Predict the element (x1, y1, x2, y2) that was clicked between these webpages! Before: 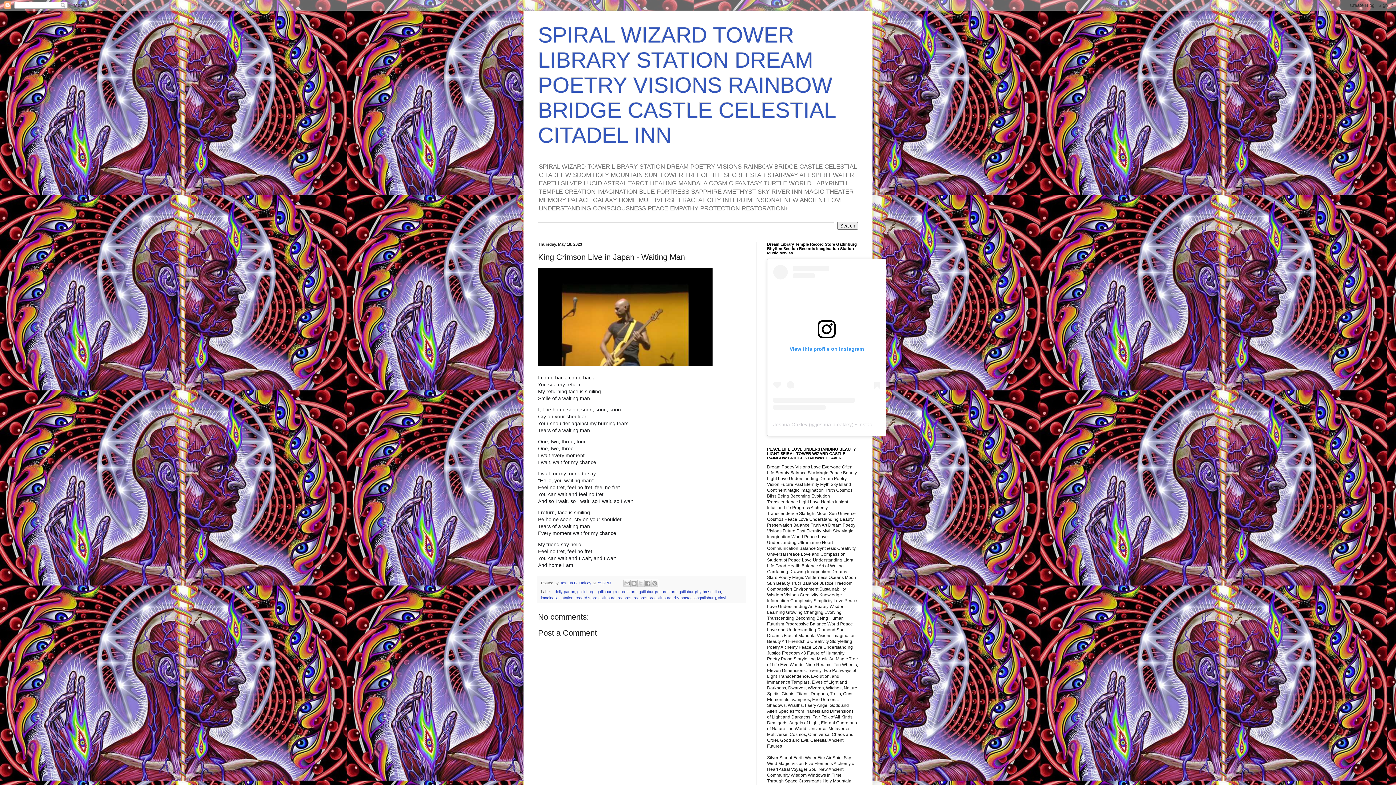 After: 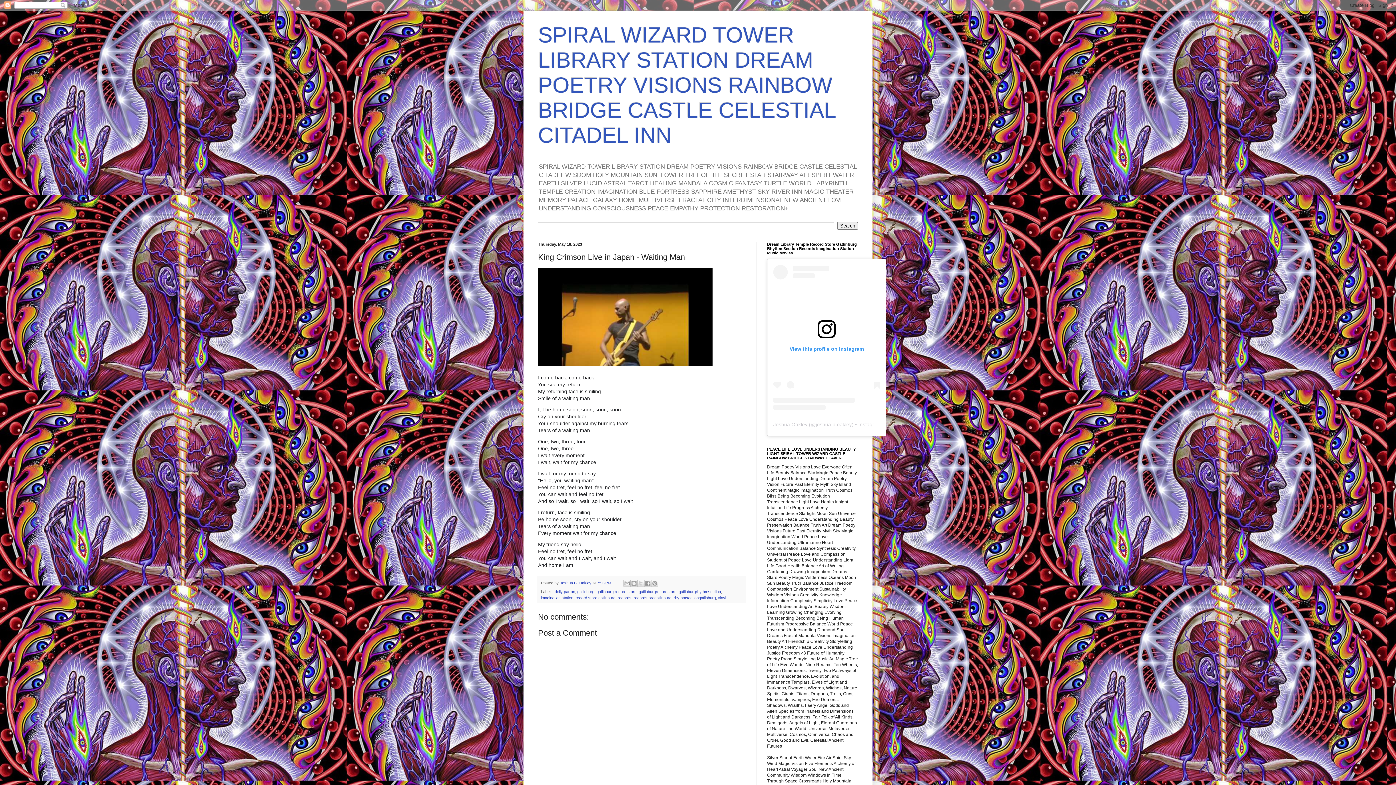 Action: bbox: (816, 421, 852, 427) label: joshua.b.oakley